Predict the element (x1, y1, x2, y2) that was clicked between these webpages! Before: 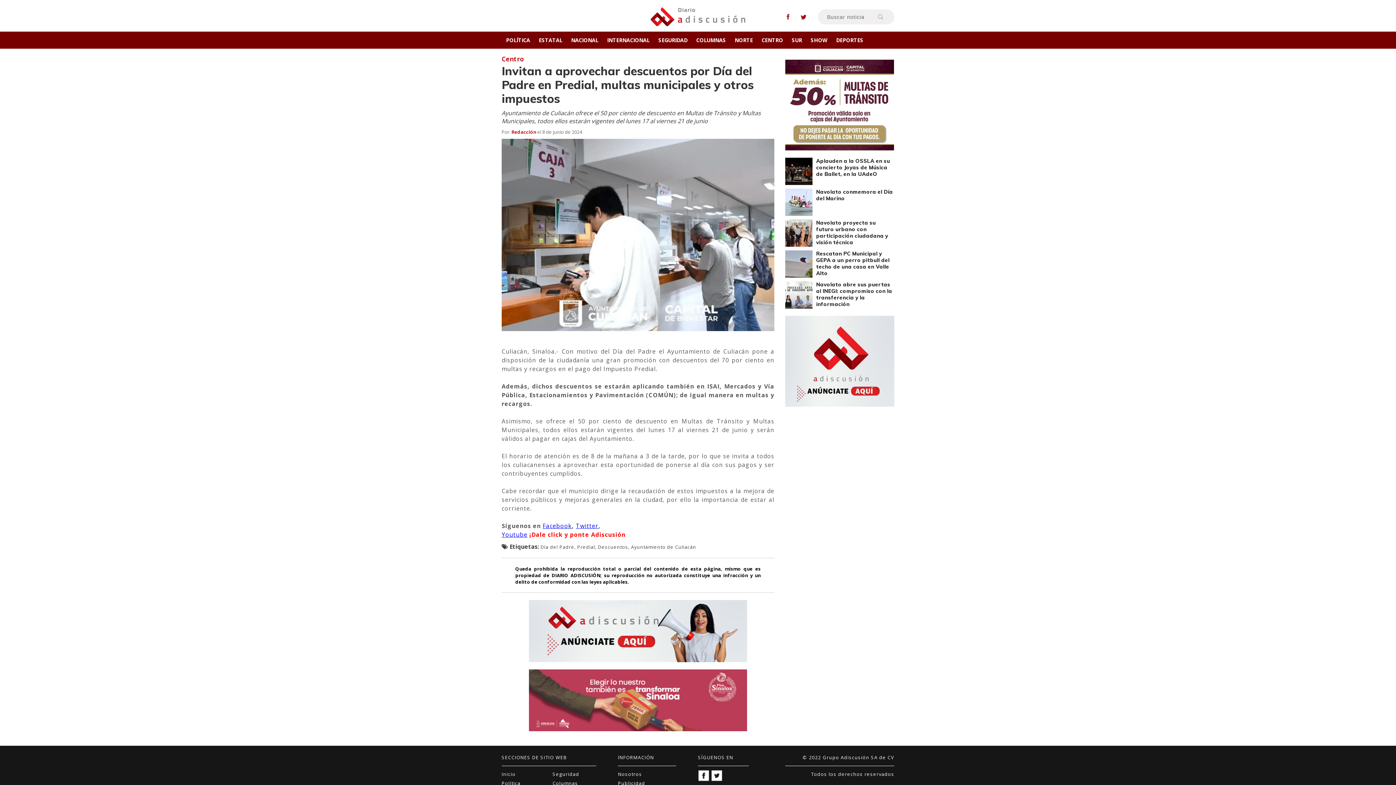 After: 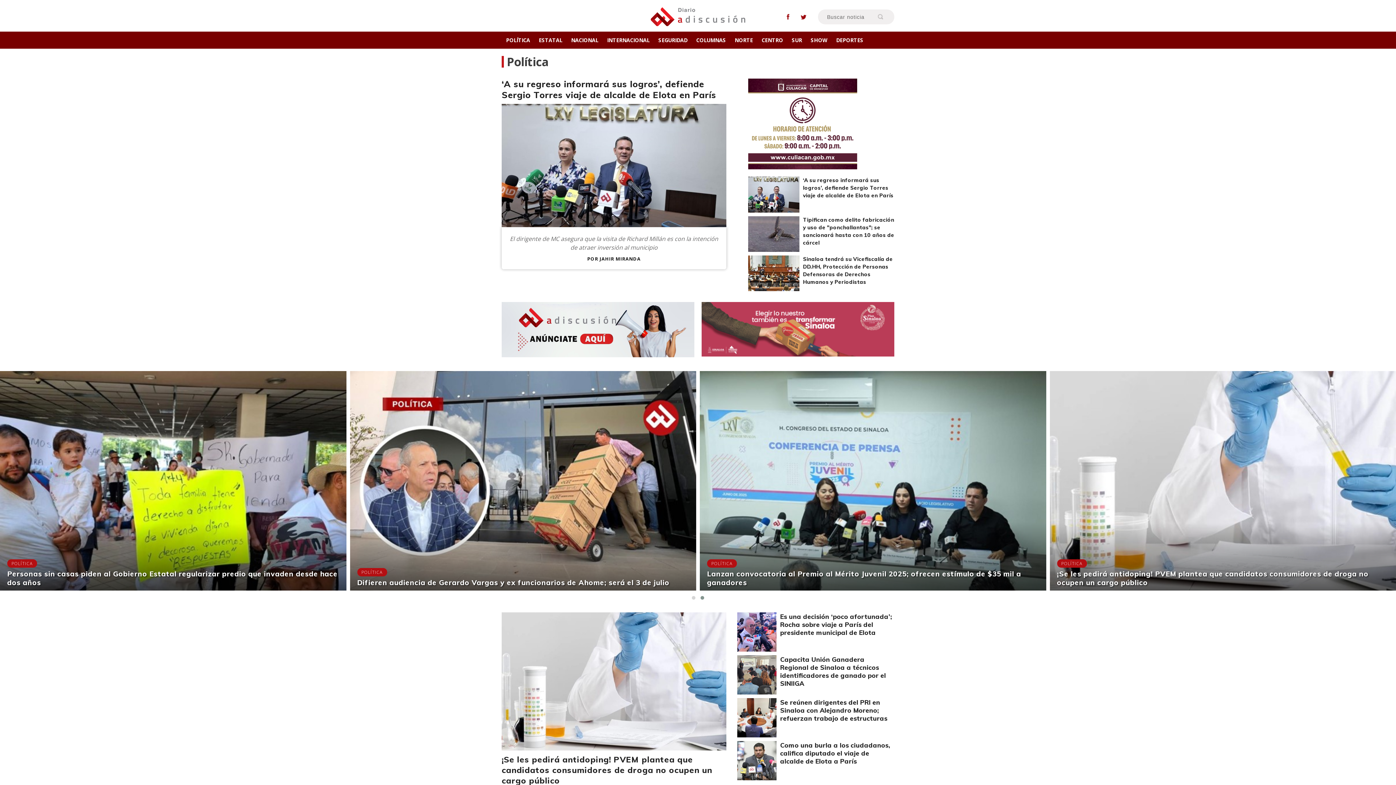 Action: bbox: (501, 31, 534, 48) label: POLÍTICA